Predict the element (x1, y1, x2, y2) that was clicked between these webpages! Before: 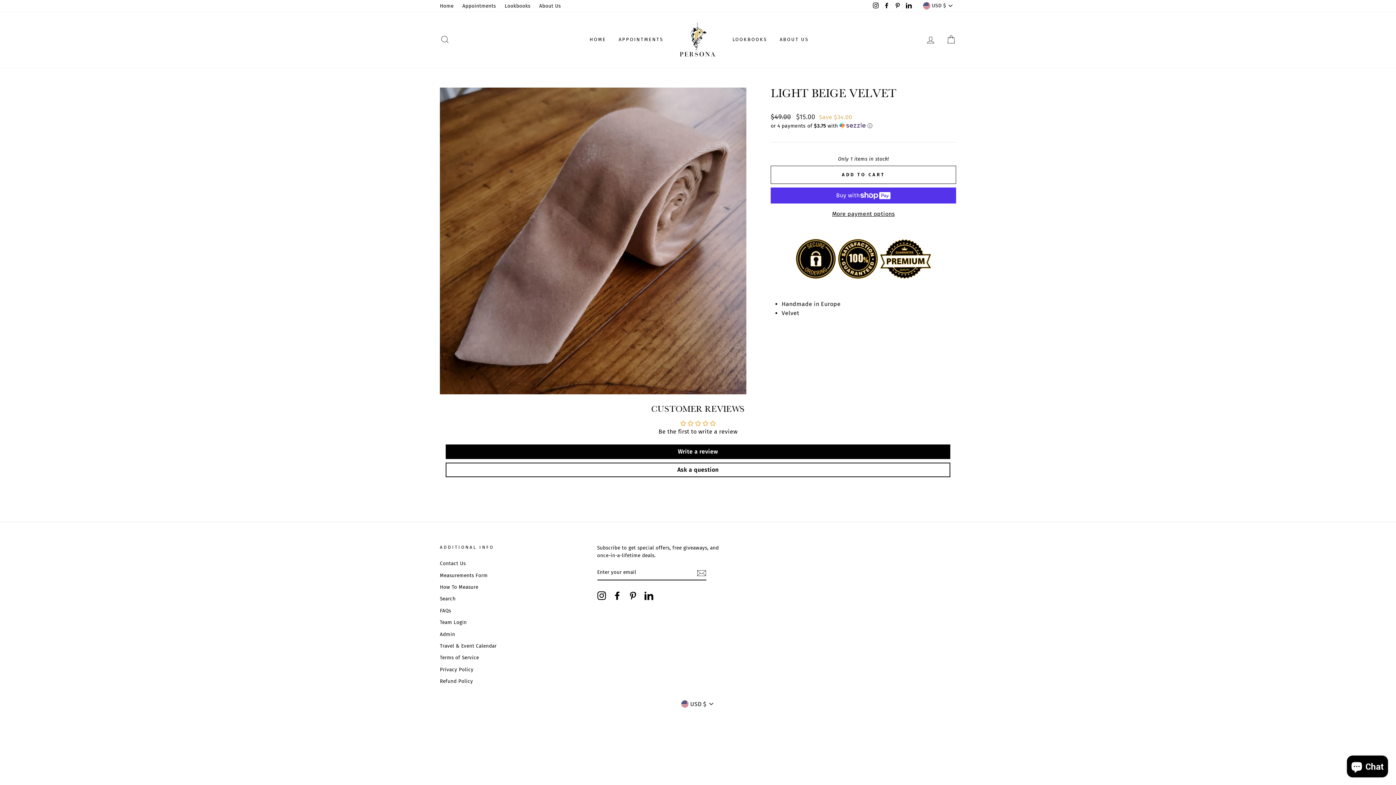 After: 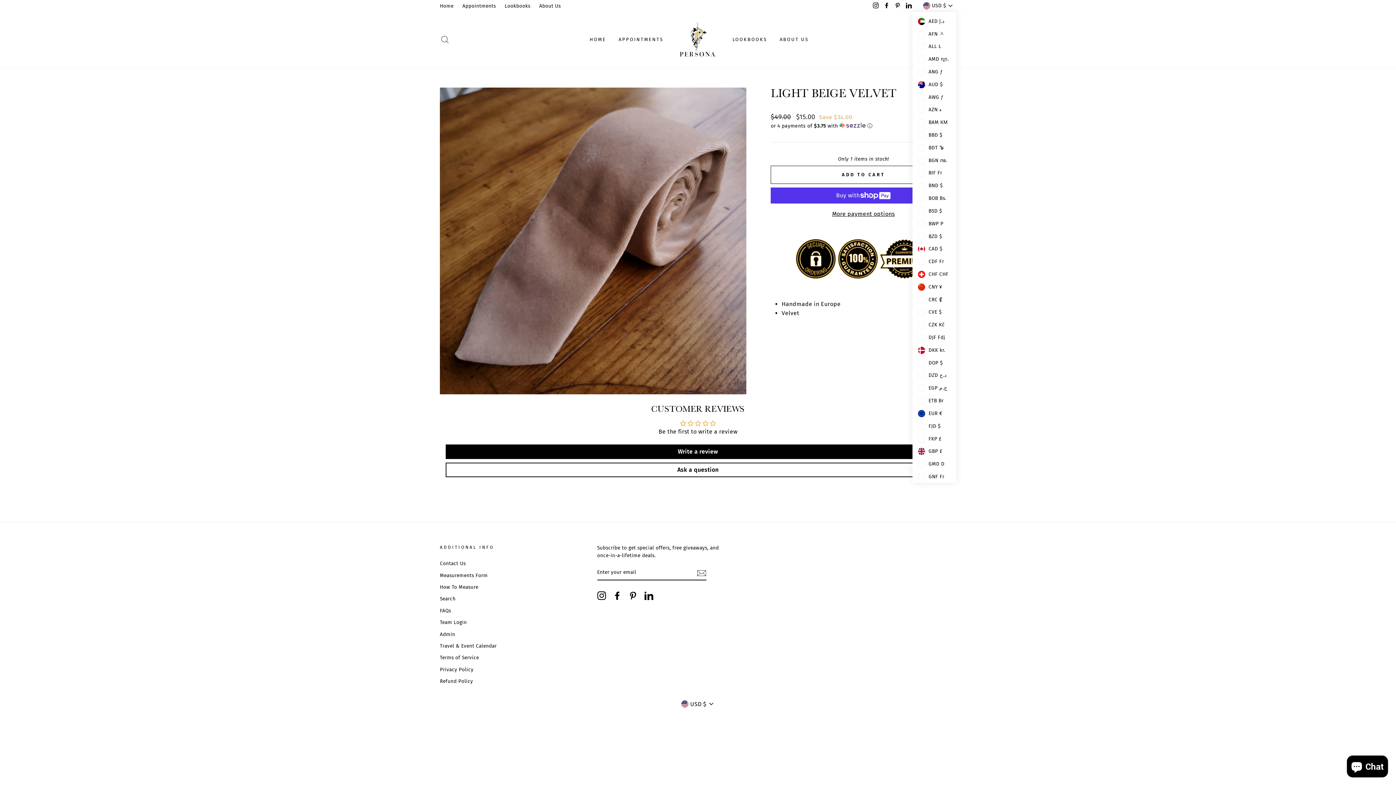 Action: label:  USD $ bbox: (921, 0, 956, 11)